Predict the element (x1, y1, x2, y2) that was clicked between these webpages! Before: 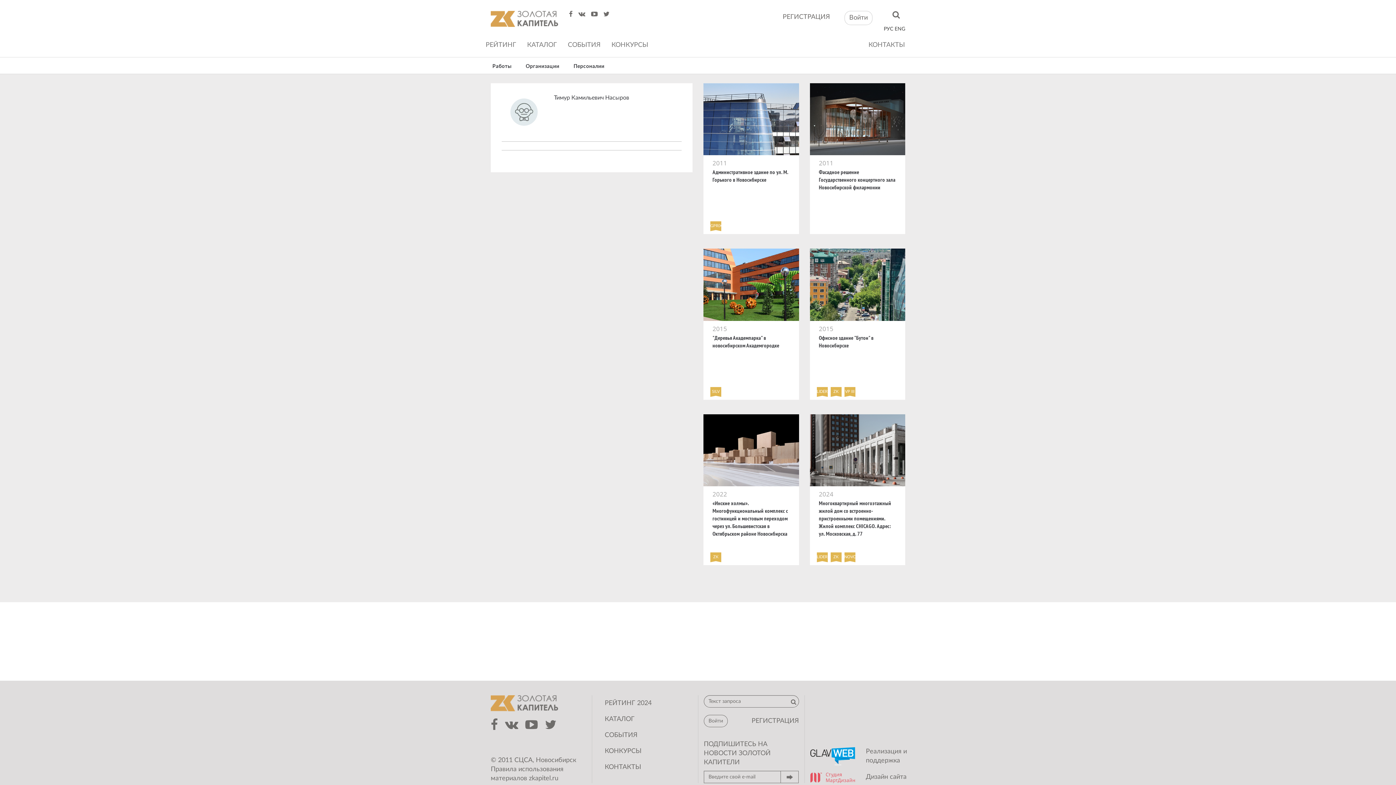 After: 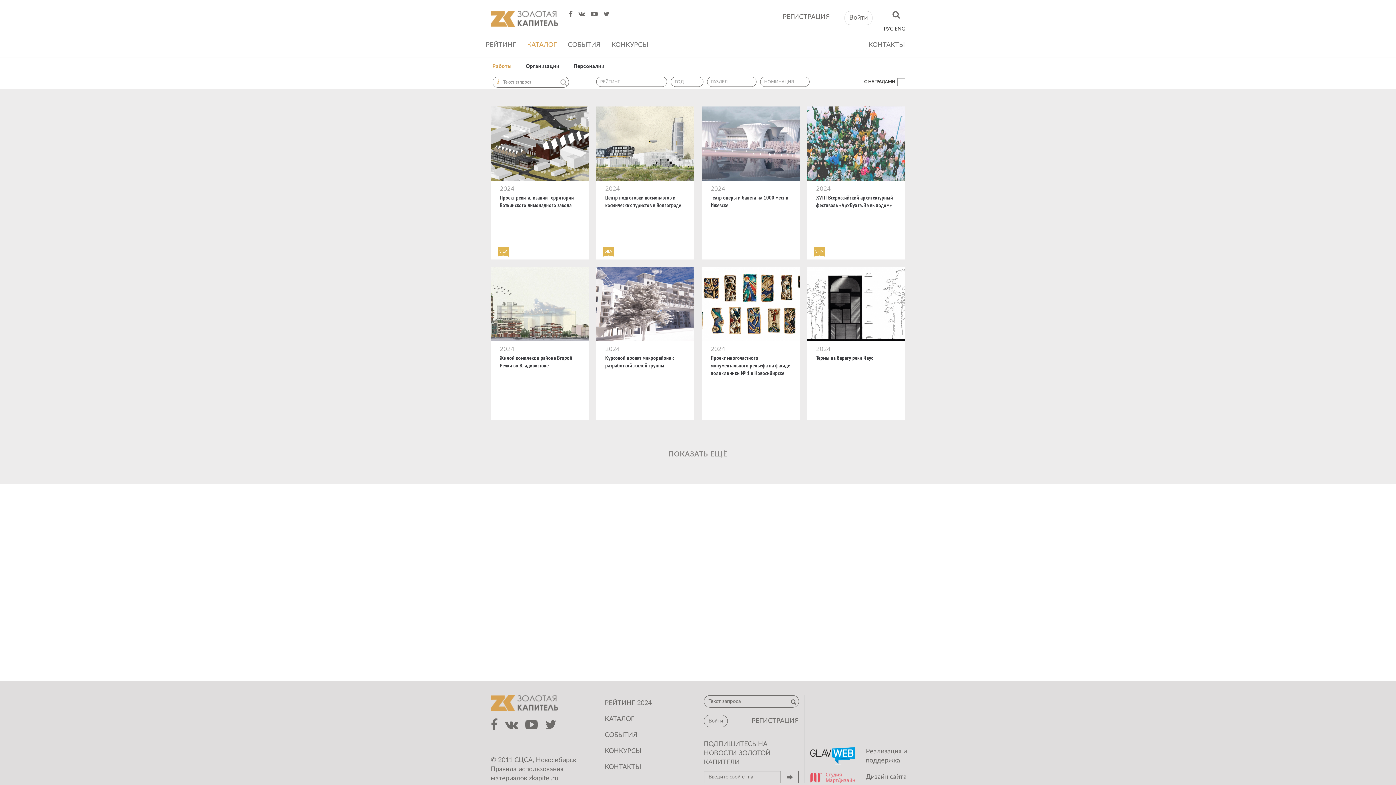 Action: label: КАТАЛОГ bbox: (521, 35, 562, 54)